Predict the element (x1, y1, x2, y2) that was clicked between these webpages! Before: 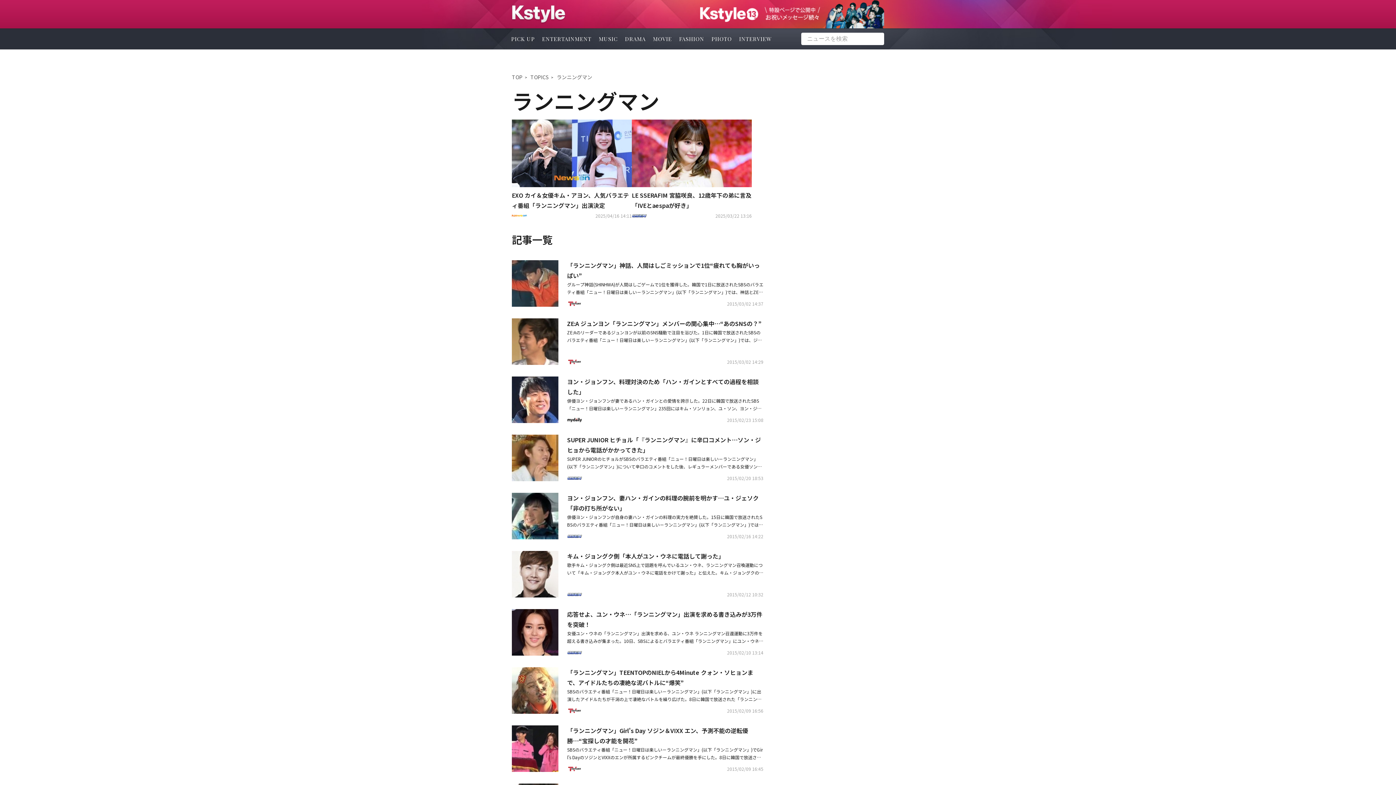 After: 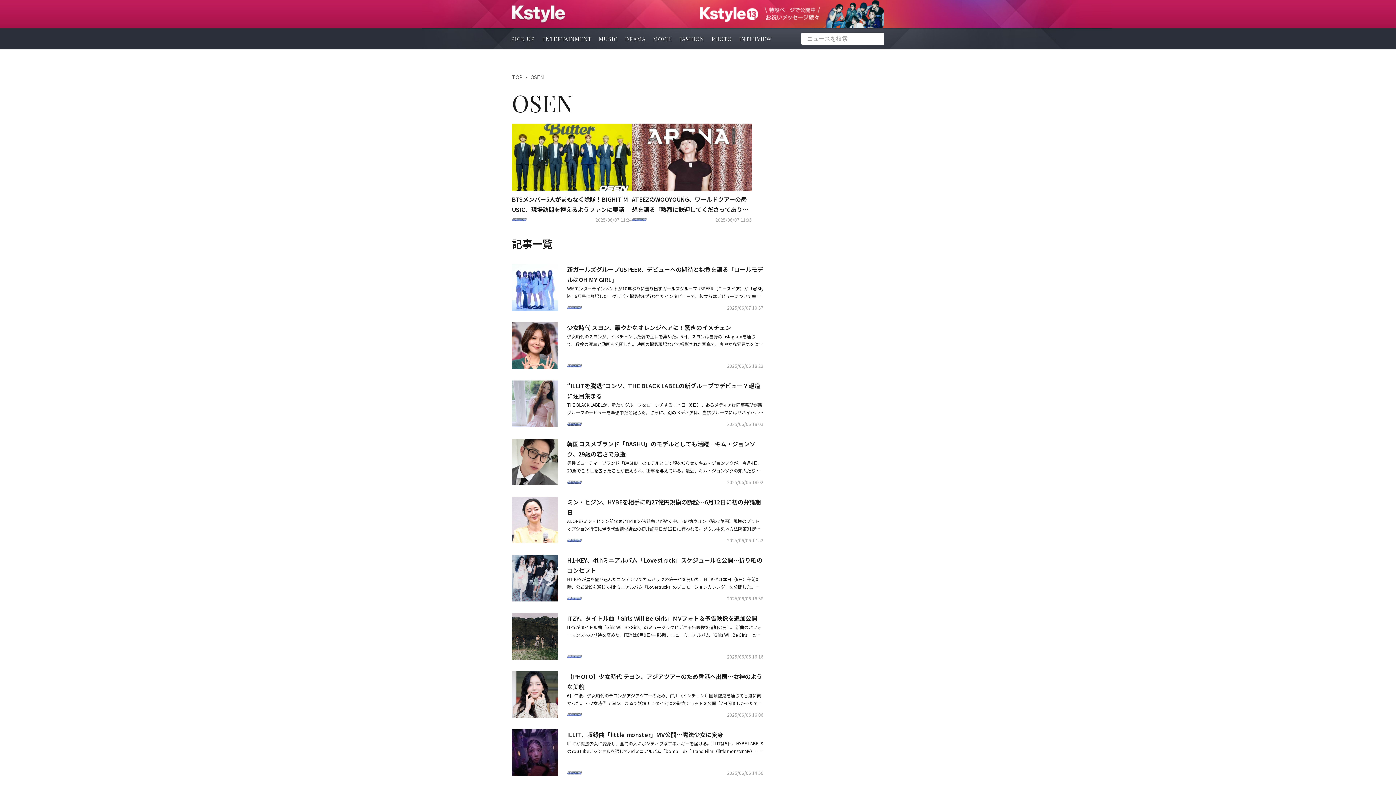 Action: bbox: (567, 592, 582, 597)